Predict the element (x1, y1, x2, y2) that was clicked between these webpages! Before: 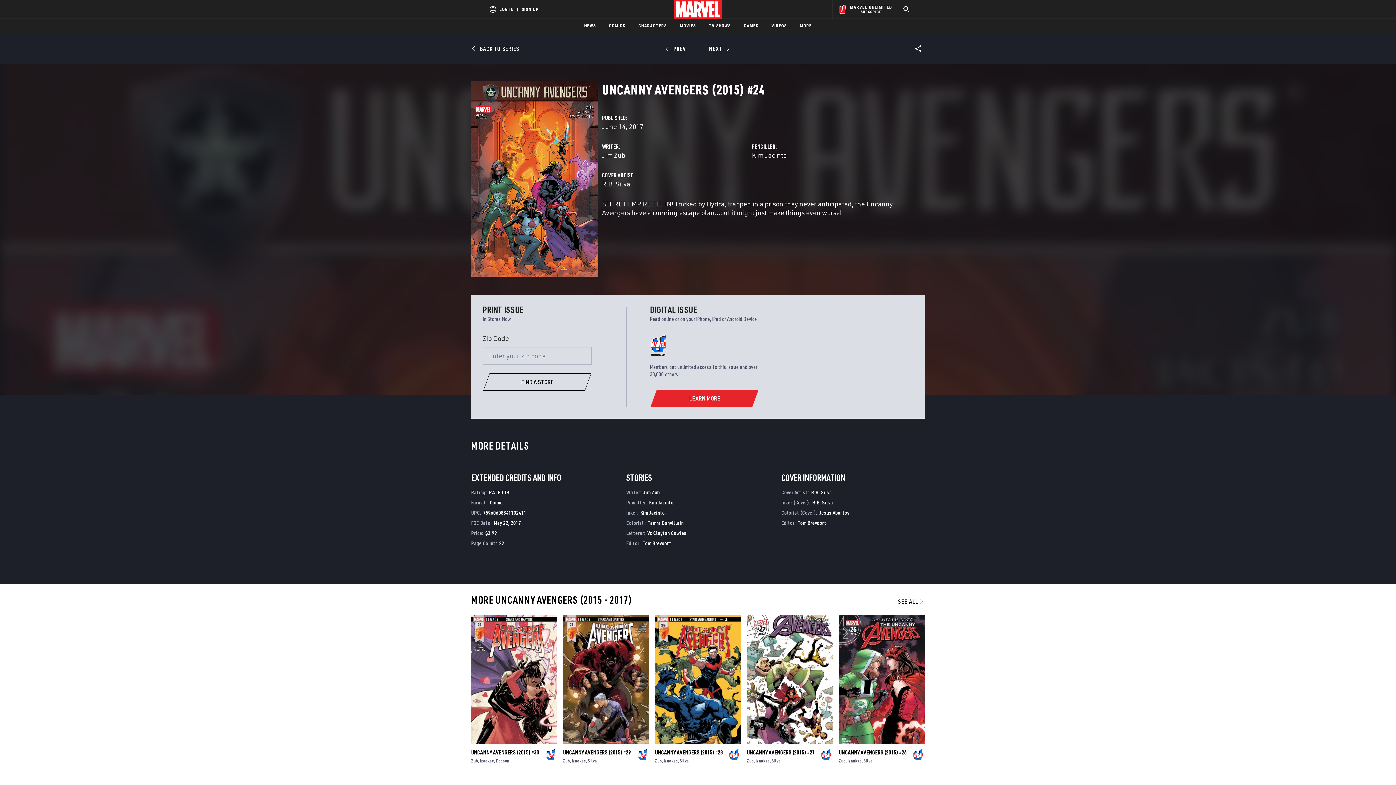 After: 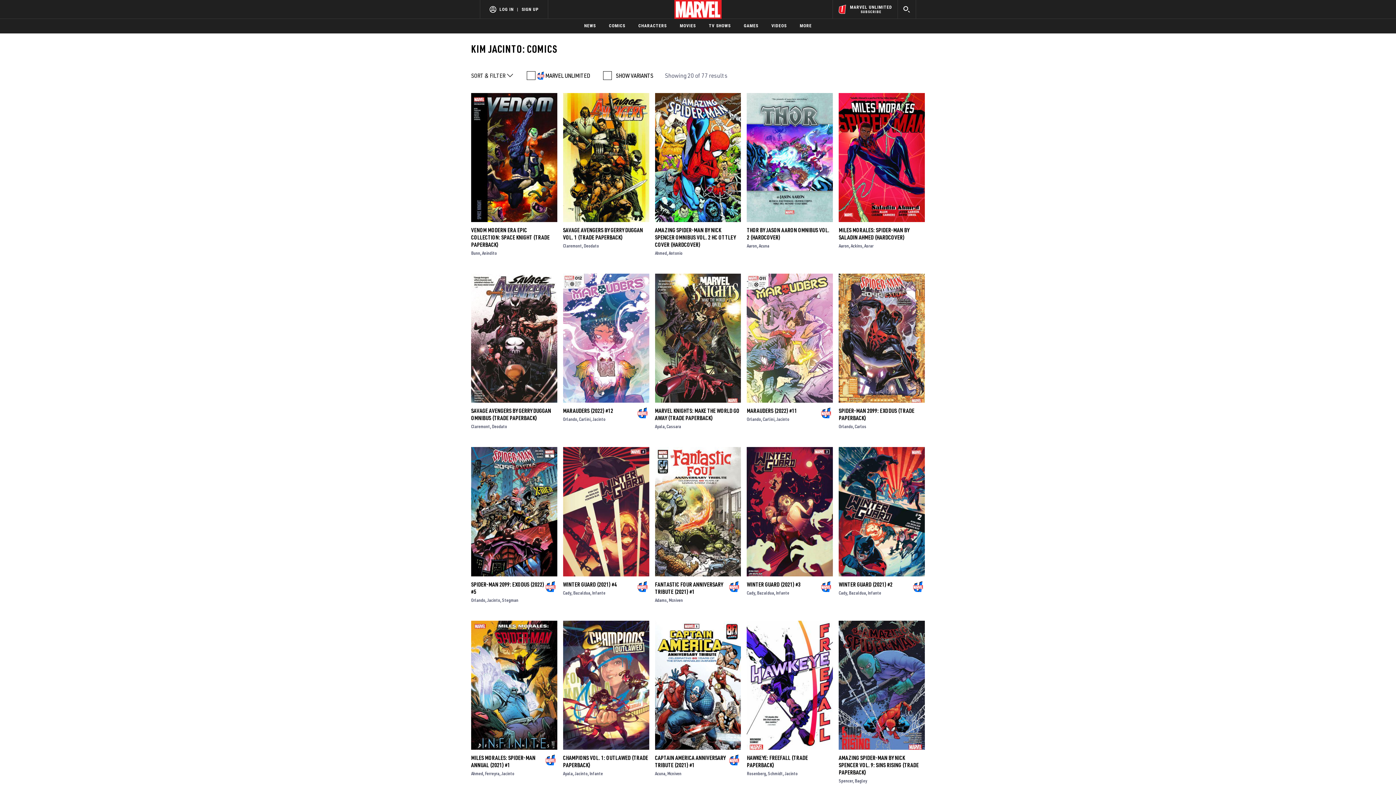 Action: bbox: (649, 525, 673, 531) label: Kim Jacinto